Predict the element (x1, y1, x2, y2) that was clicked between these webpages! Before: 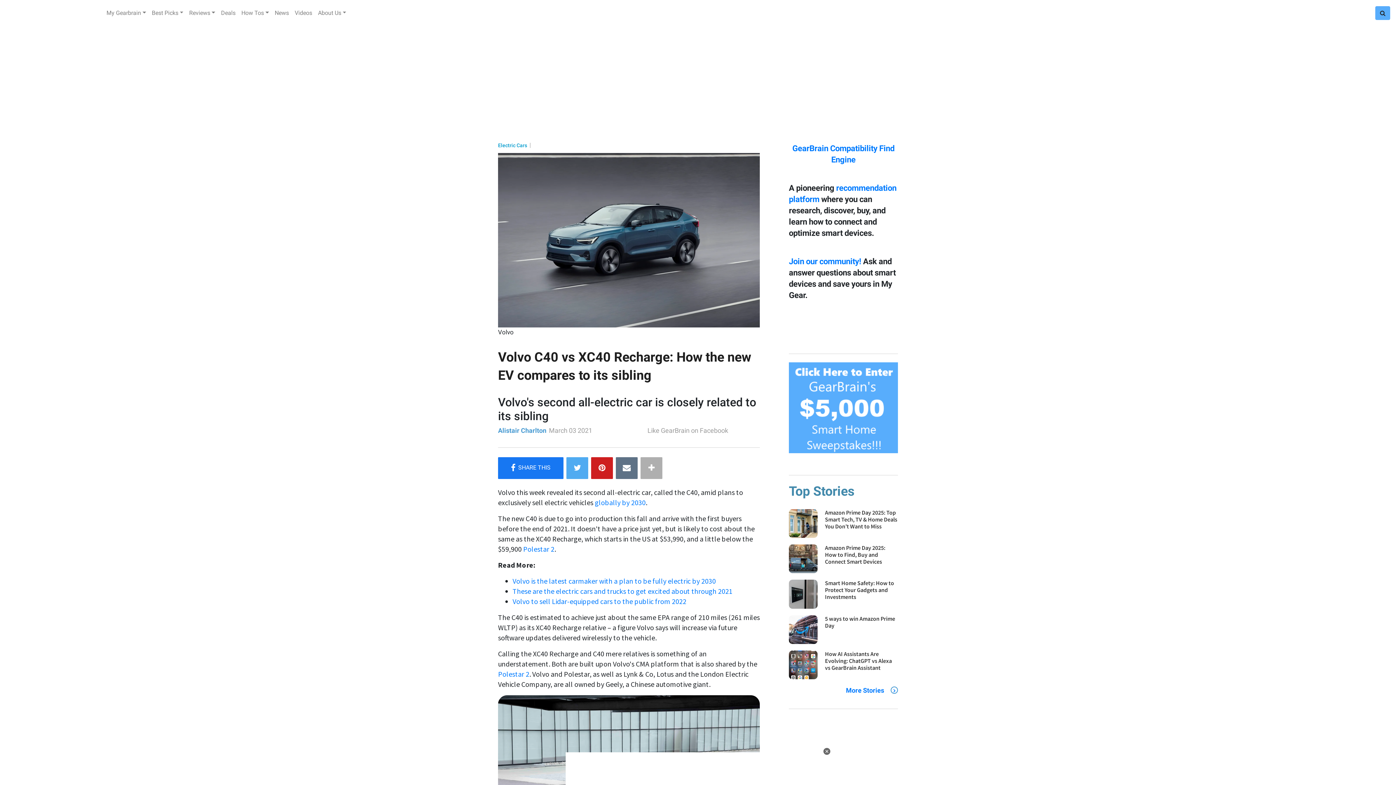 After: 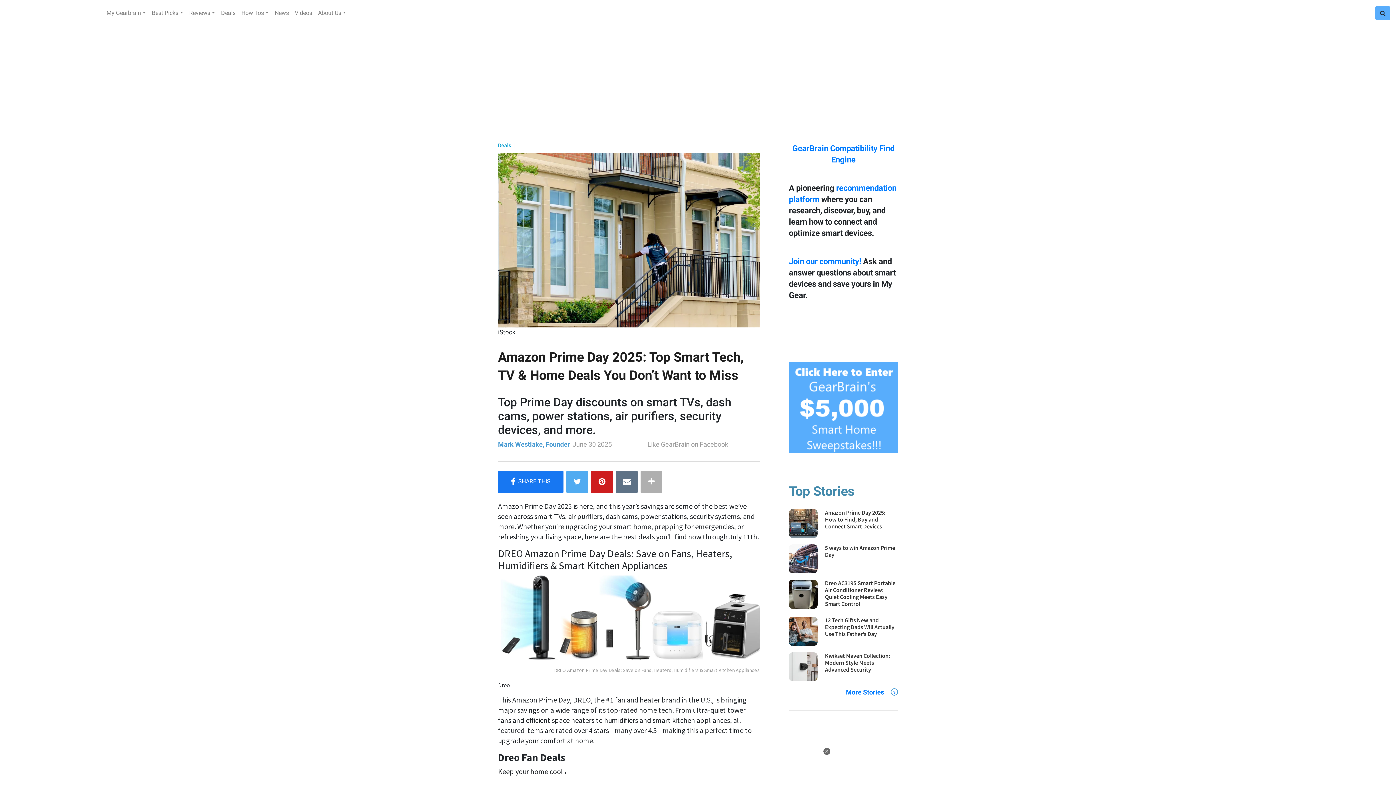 Action: label: Amazon Prime Day 2025: Top Smart Tech, TV & Home Deals You Don’t Want to Miss bbox: (825, 509, 897, 530)